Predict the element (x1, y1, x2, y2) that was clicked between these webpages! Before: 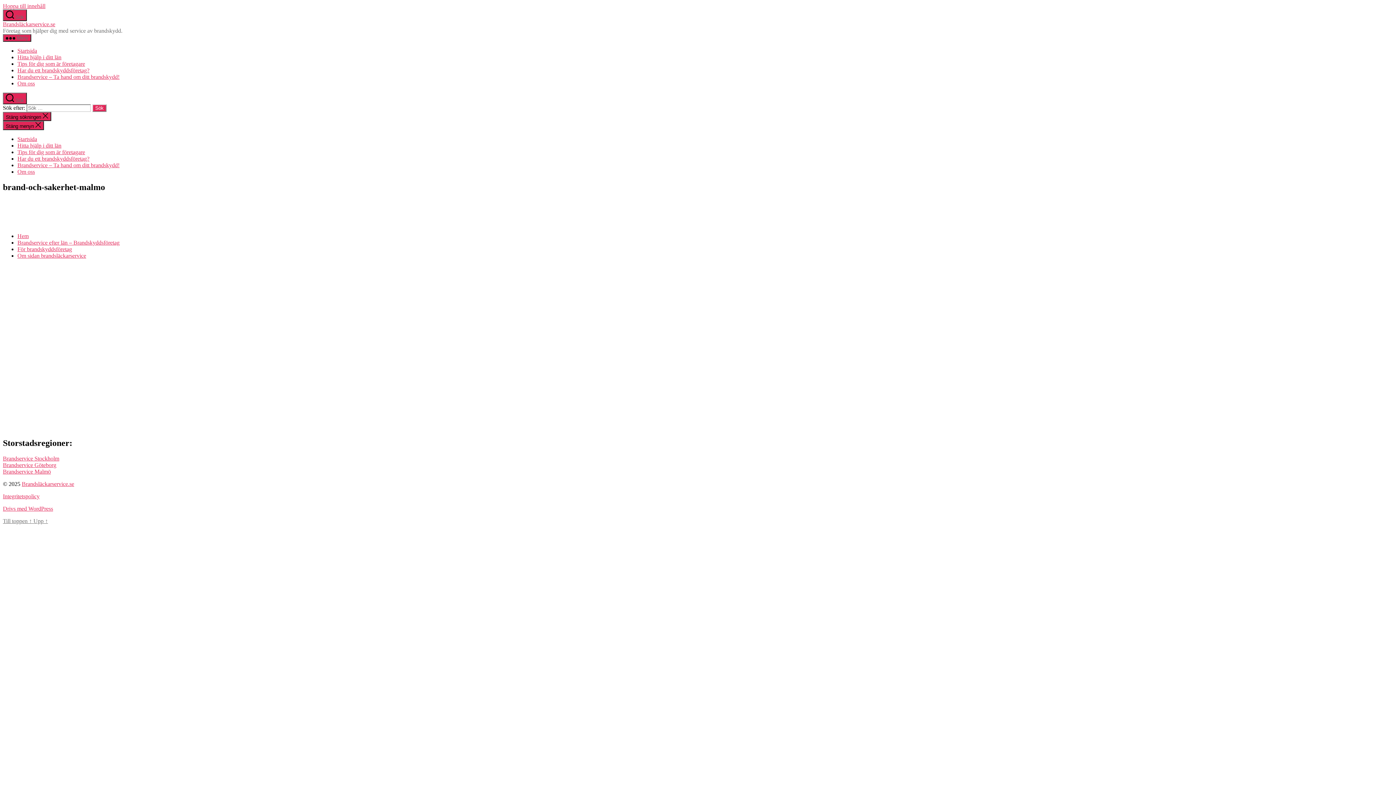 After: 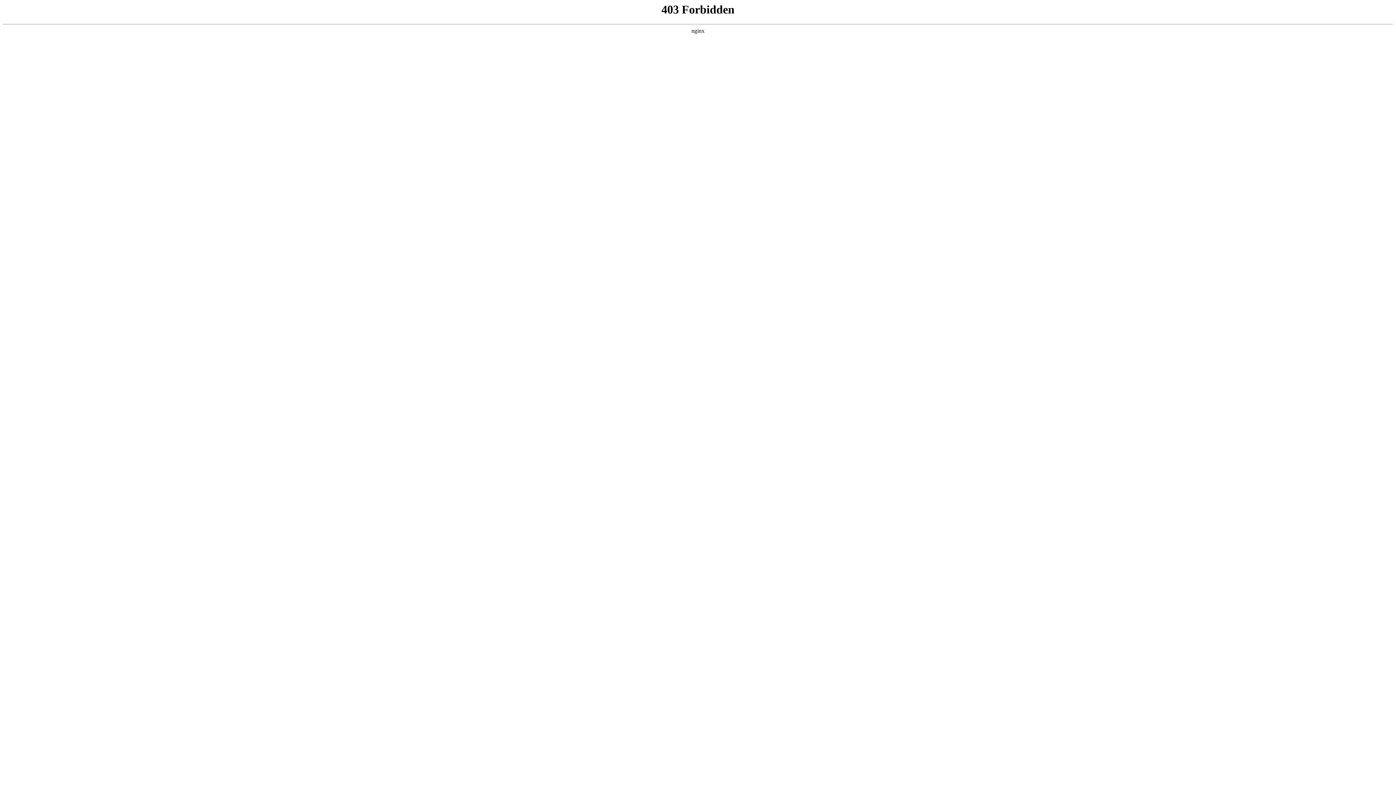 Action: bbox: (2, 505, 53, 511) label: Drivs med WordPress